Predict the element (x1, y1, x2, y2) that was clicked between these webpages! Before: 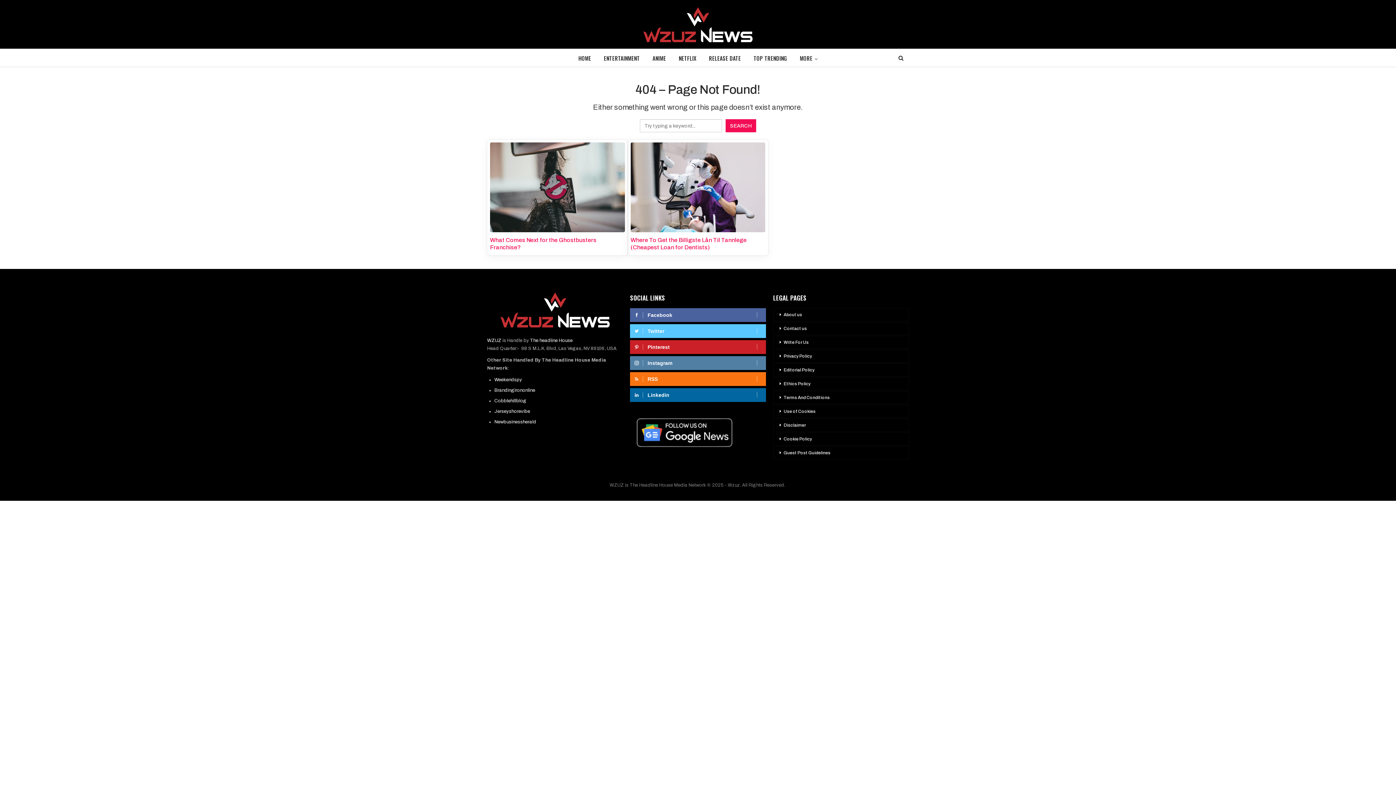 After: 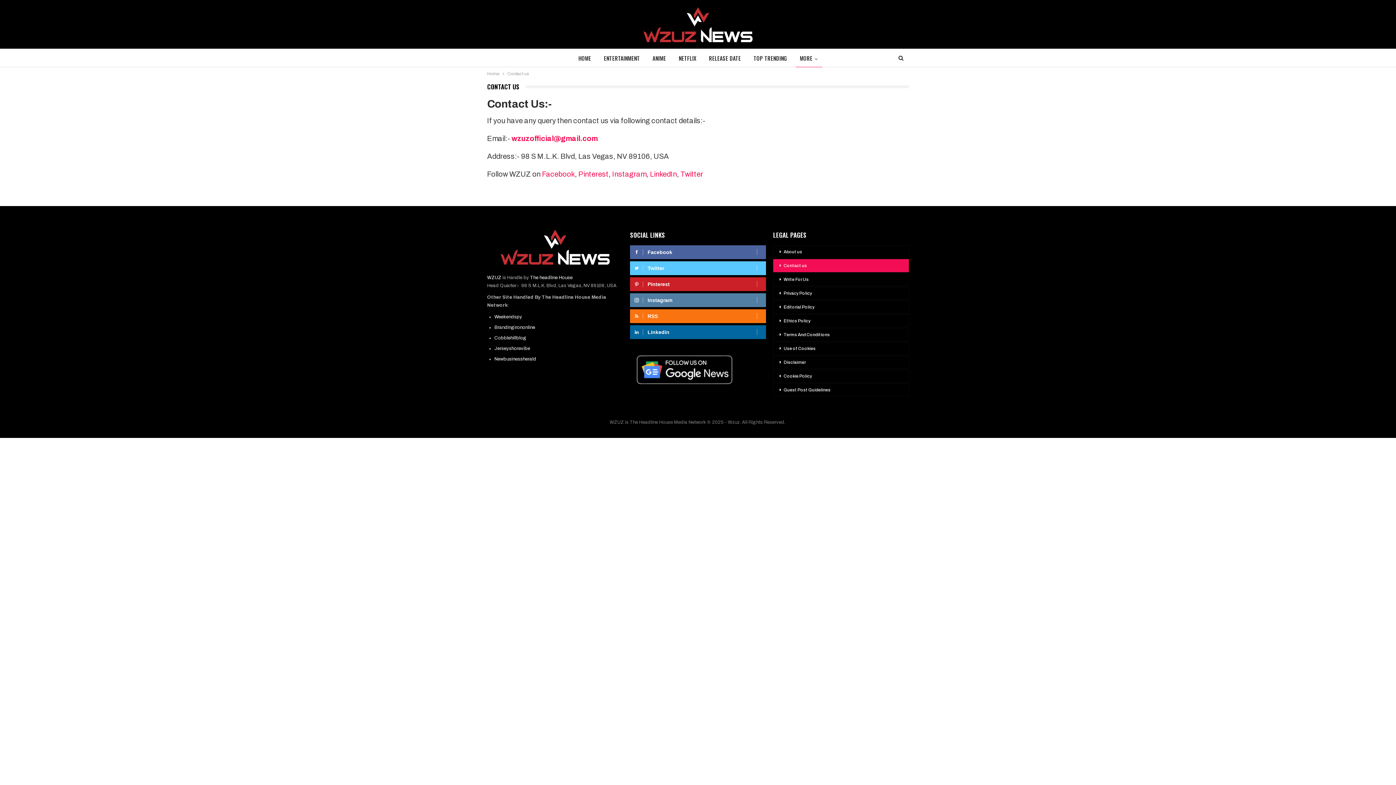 Action: bbox: (773, 322, 909, 335) label: Contact us